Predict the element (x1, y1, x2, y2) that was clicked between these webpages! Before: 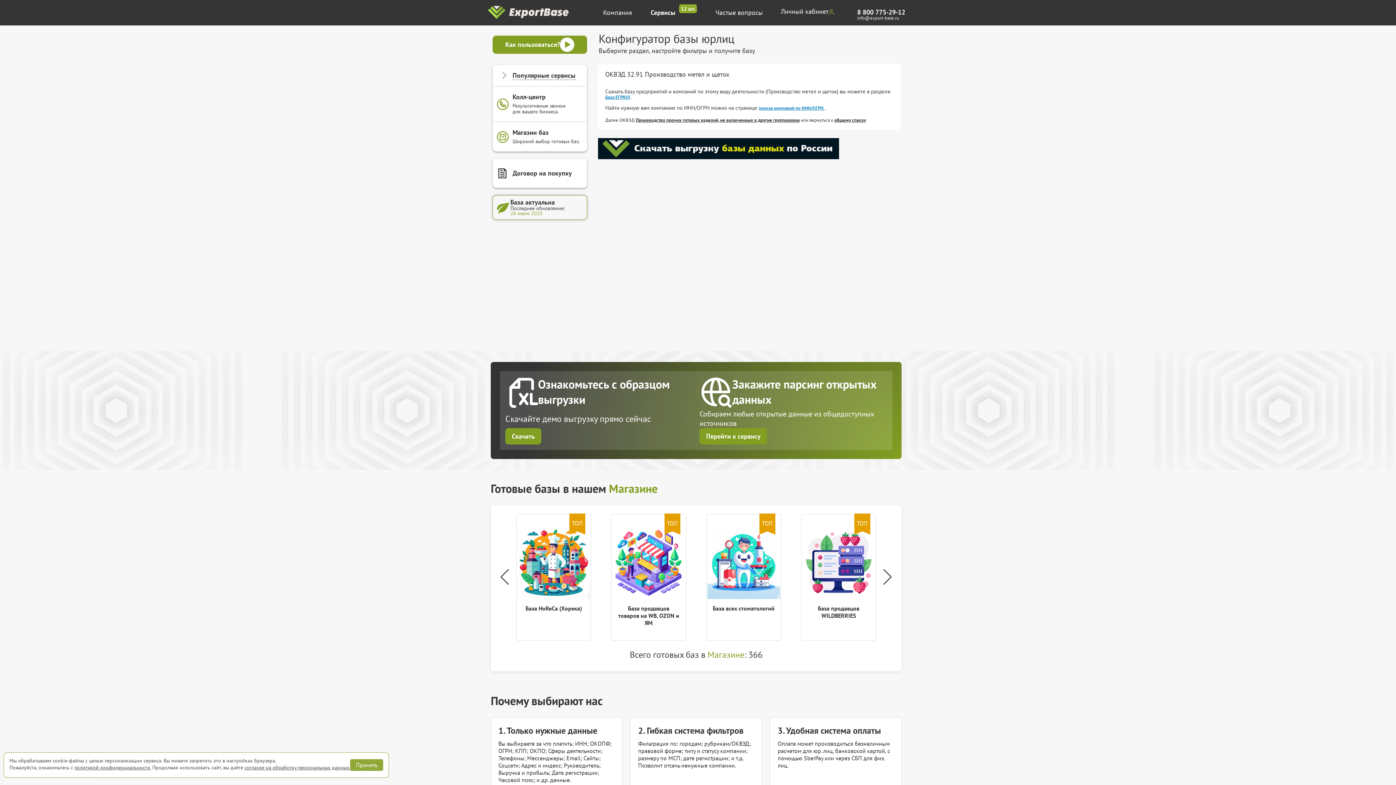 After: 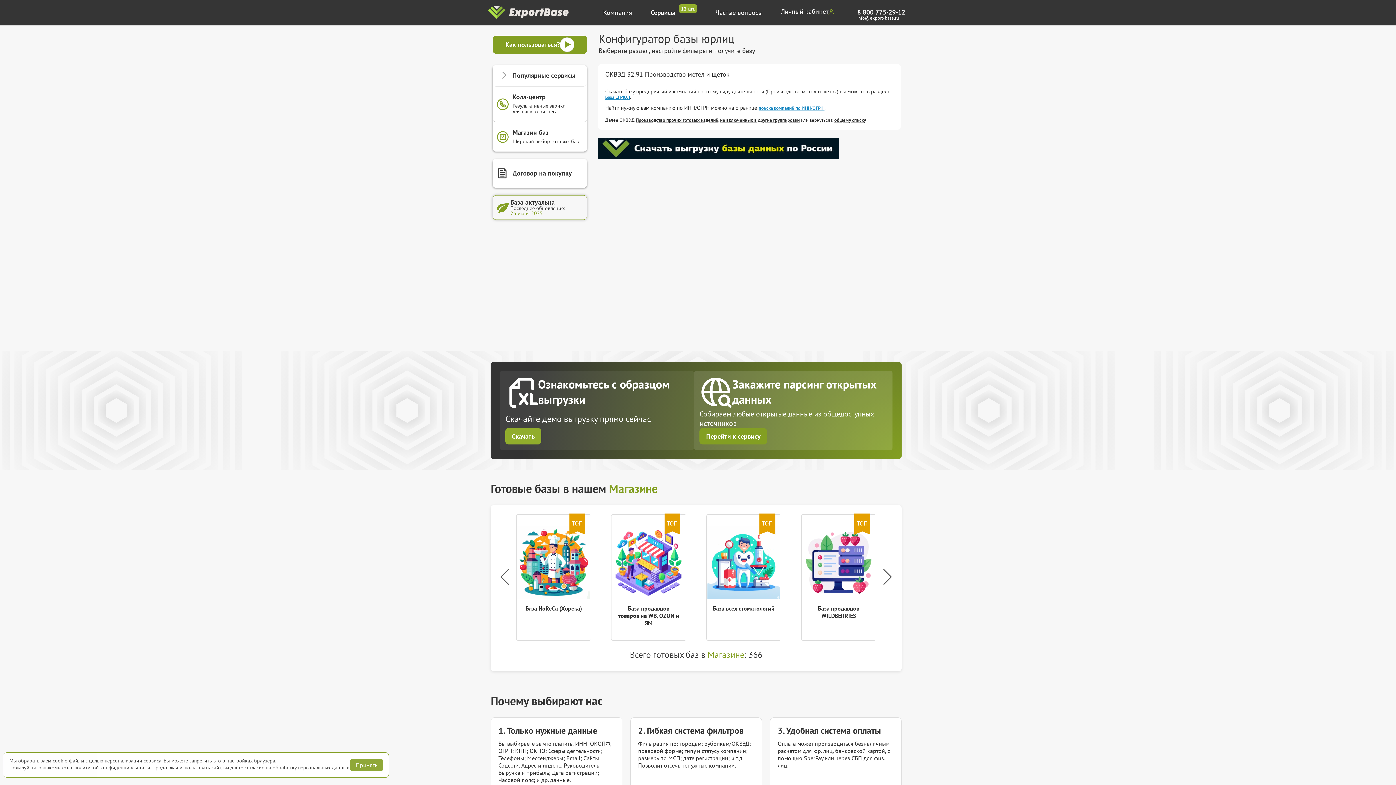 Action: label: Скачать bbox: (505, 428, 541, 444)